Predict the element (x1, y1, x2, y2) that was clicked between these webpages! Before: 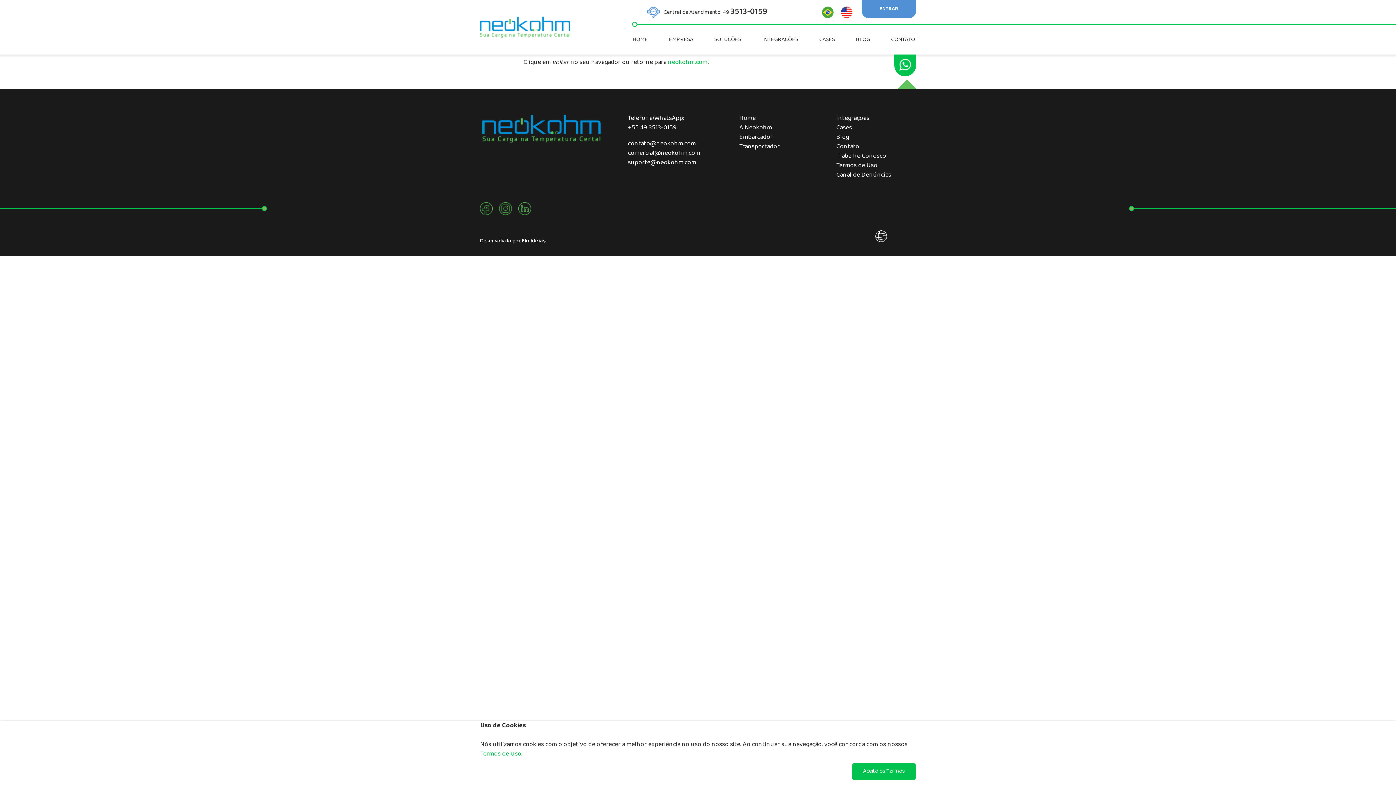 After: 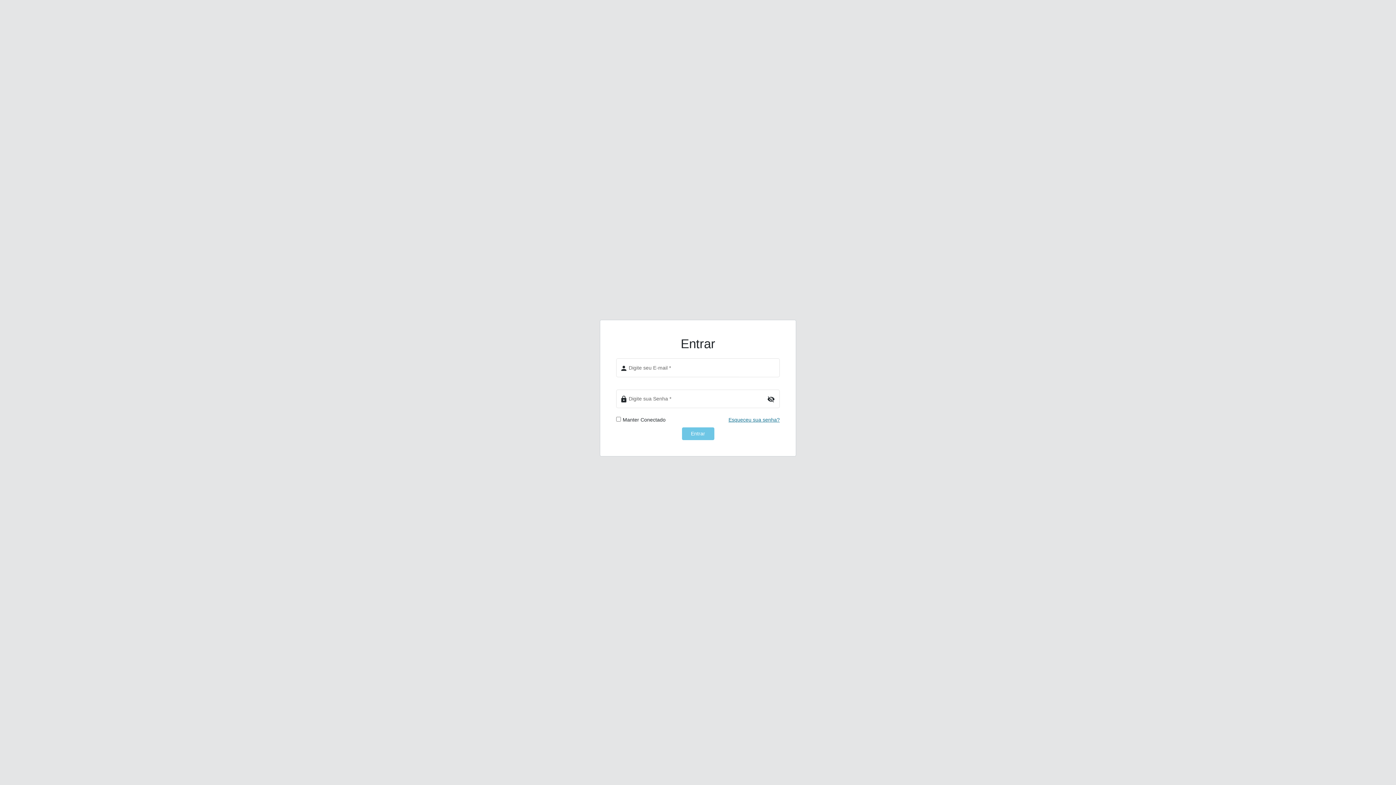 Action: label: ENTRAR bbox: (879, 3, 898, 14)